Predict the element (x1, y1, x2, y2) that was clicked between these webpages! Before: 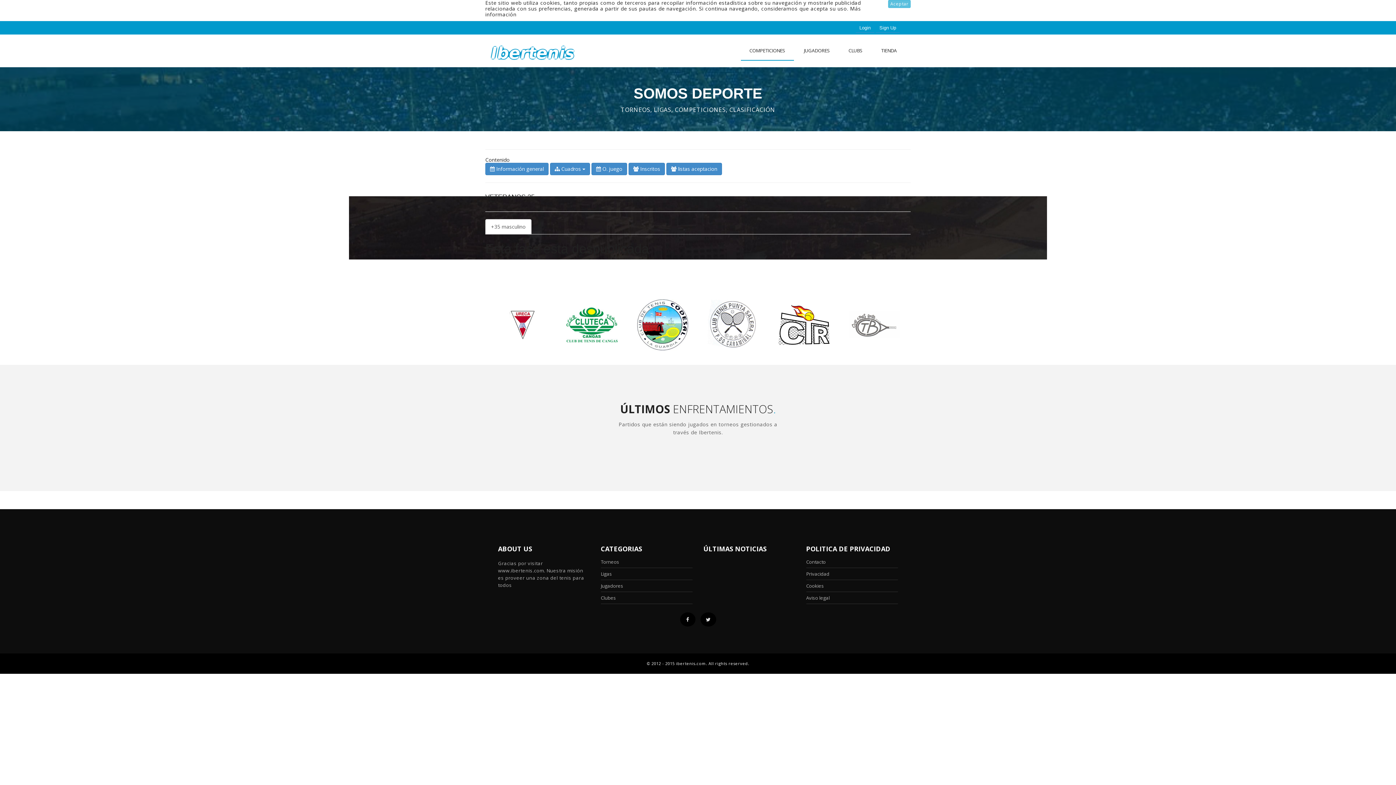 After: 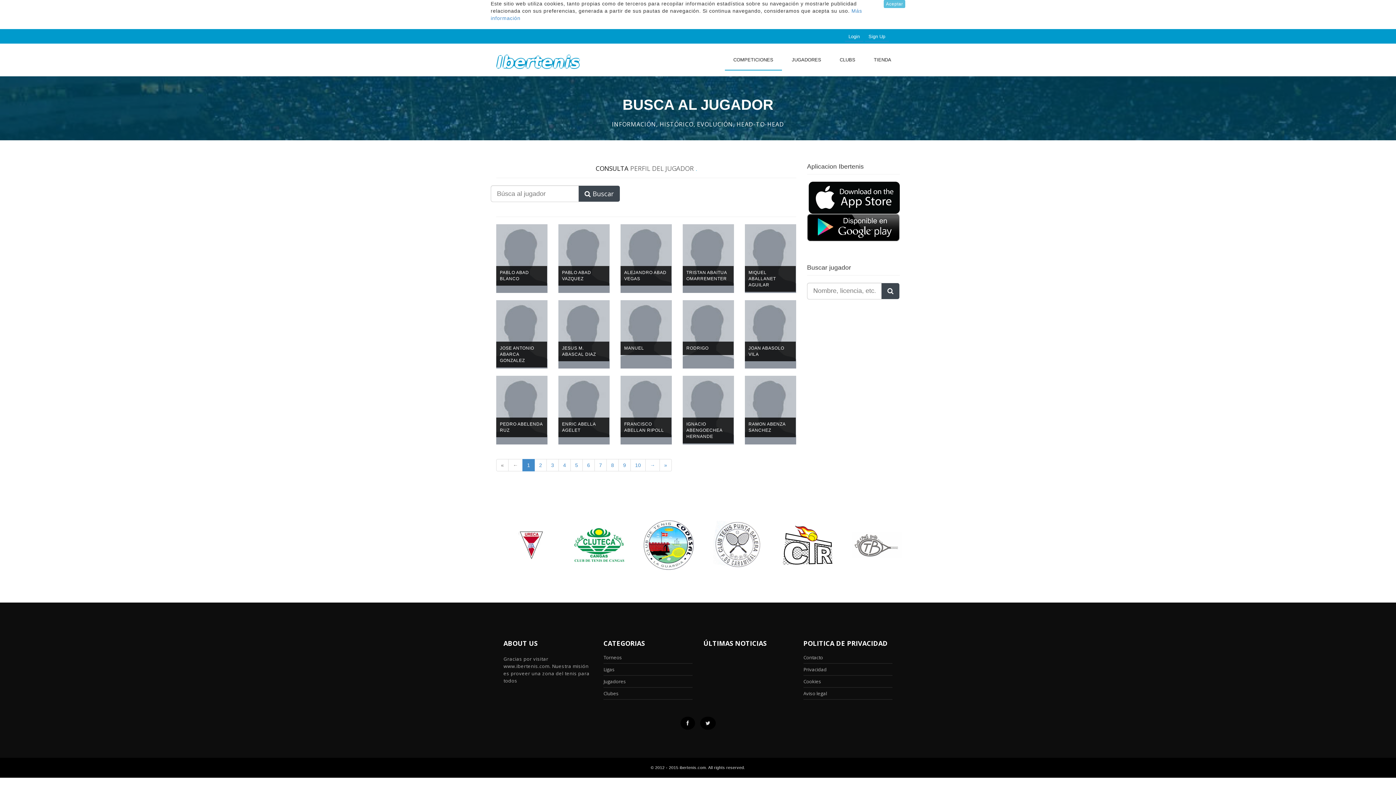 Action: label: Jugadores bbox: (600, 582, 623, 589)